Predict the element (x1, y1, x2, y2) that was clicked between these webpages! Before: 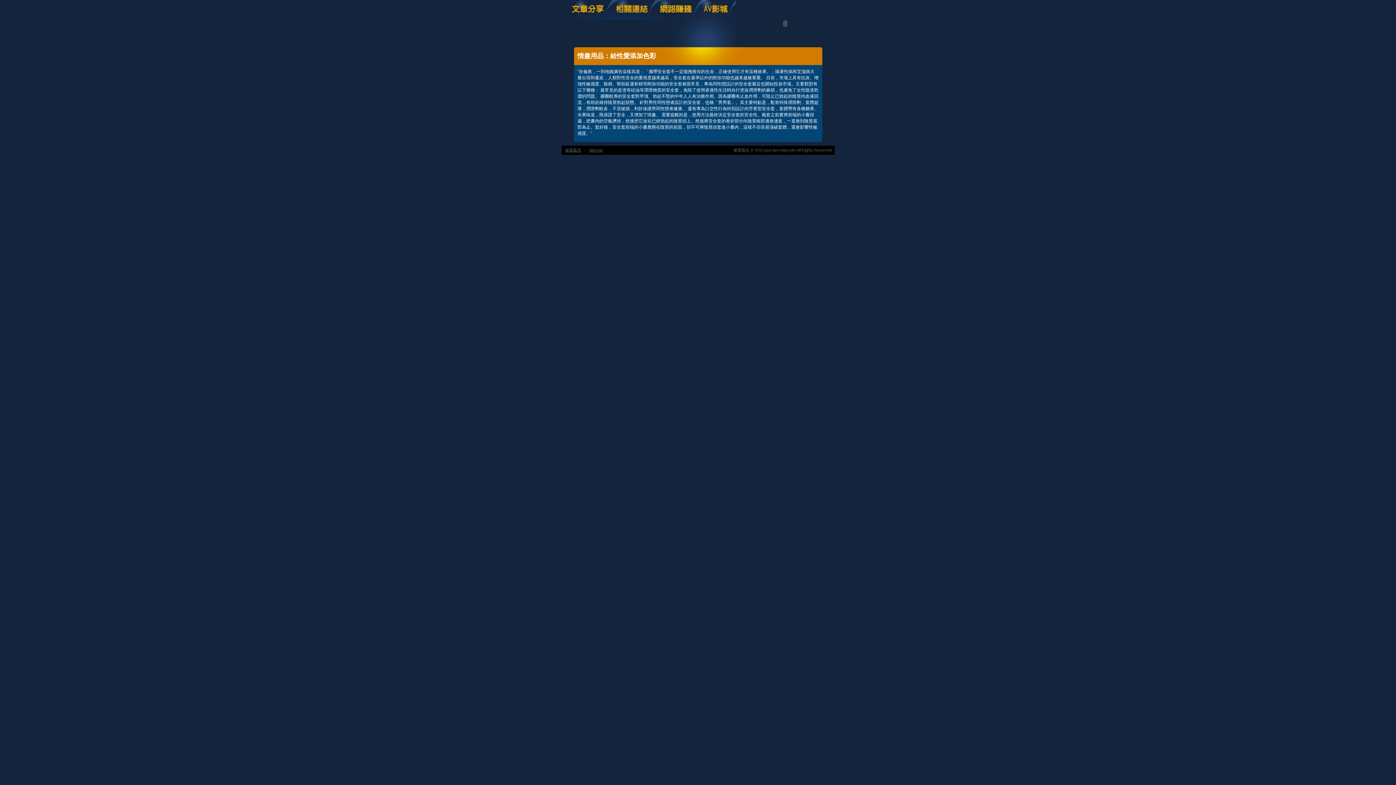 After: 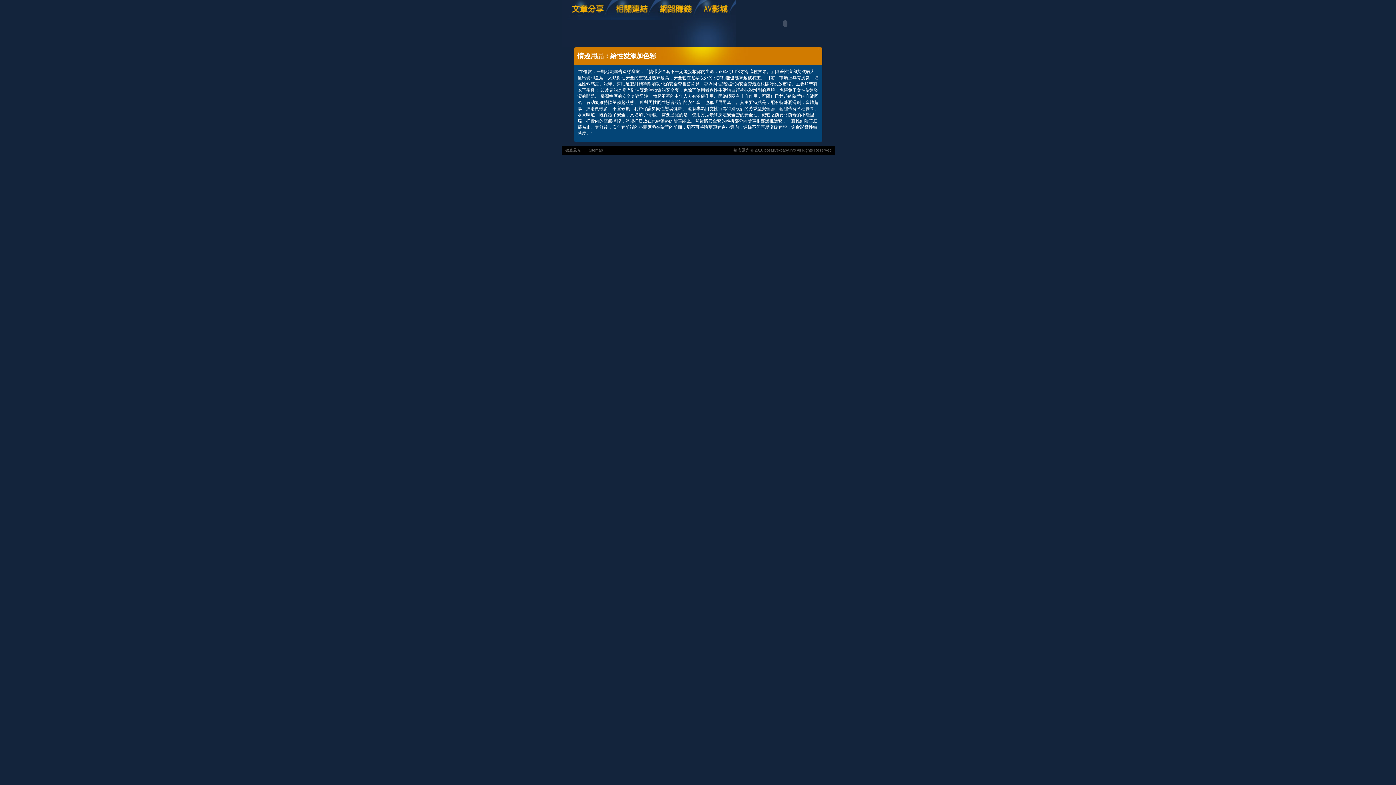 Action: bbox: (700, 16, 735, 21)